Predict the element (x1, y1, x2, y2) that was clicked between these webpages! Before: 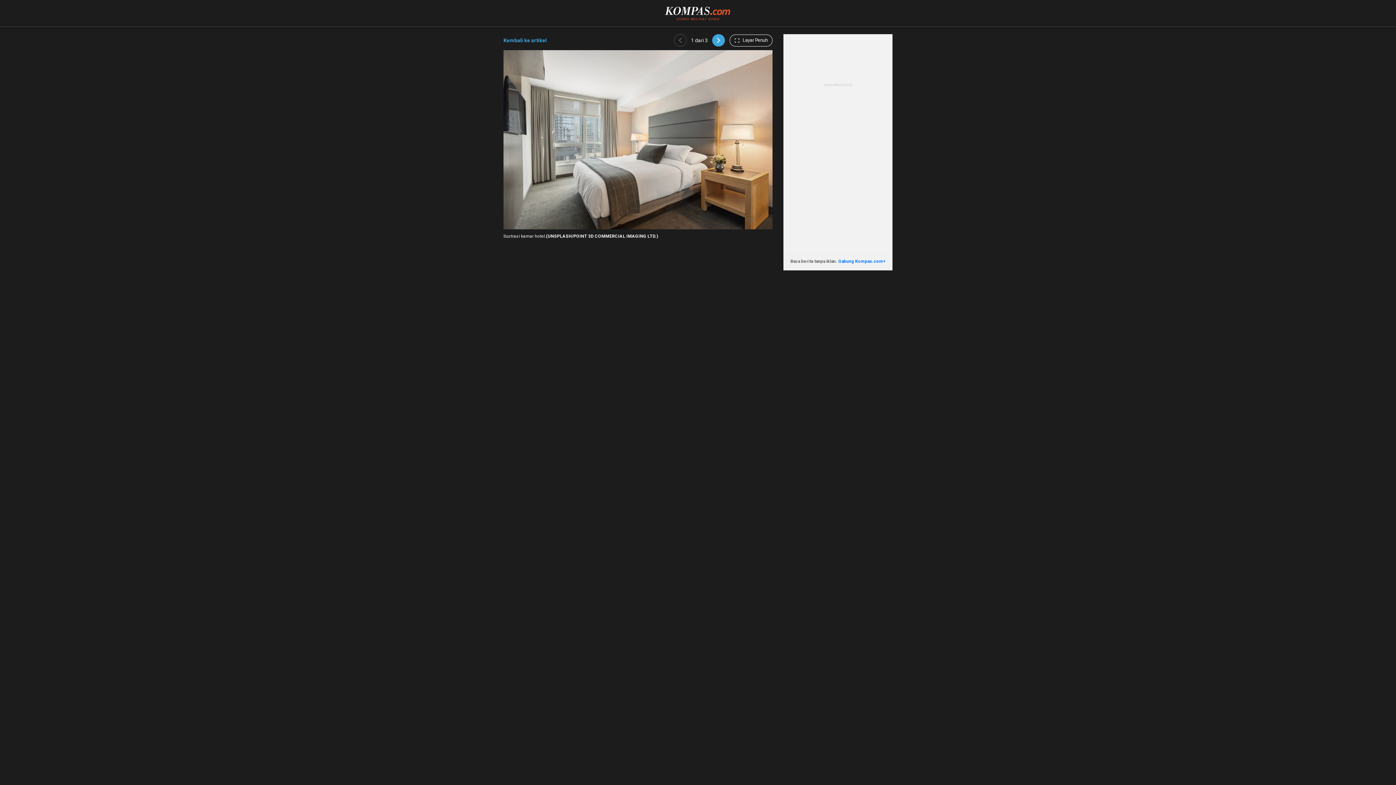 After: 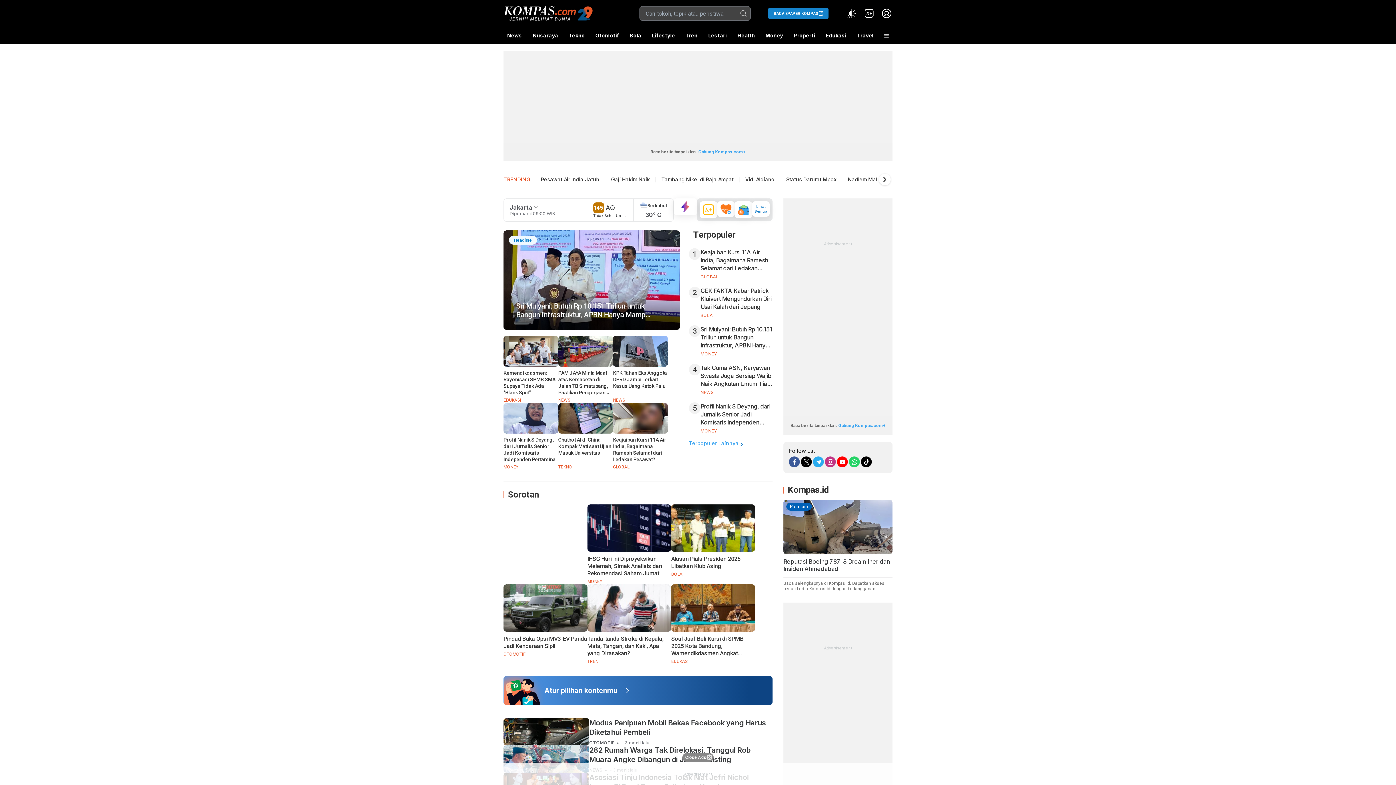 Action: bbox: (665, 5, 731, 11)